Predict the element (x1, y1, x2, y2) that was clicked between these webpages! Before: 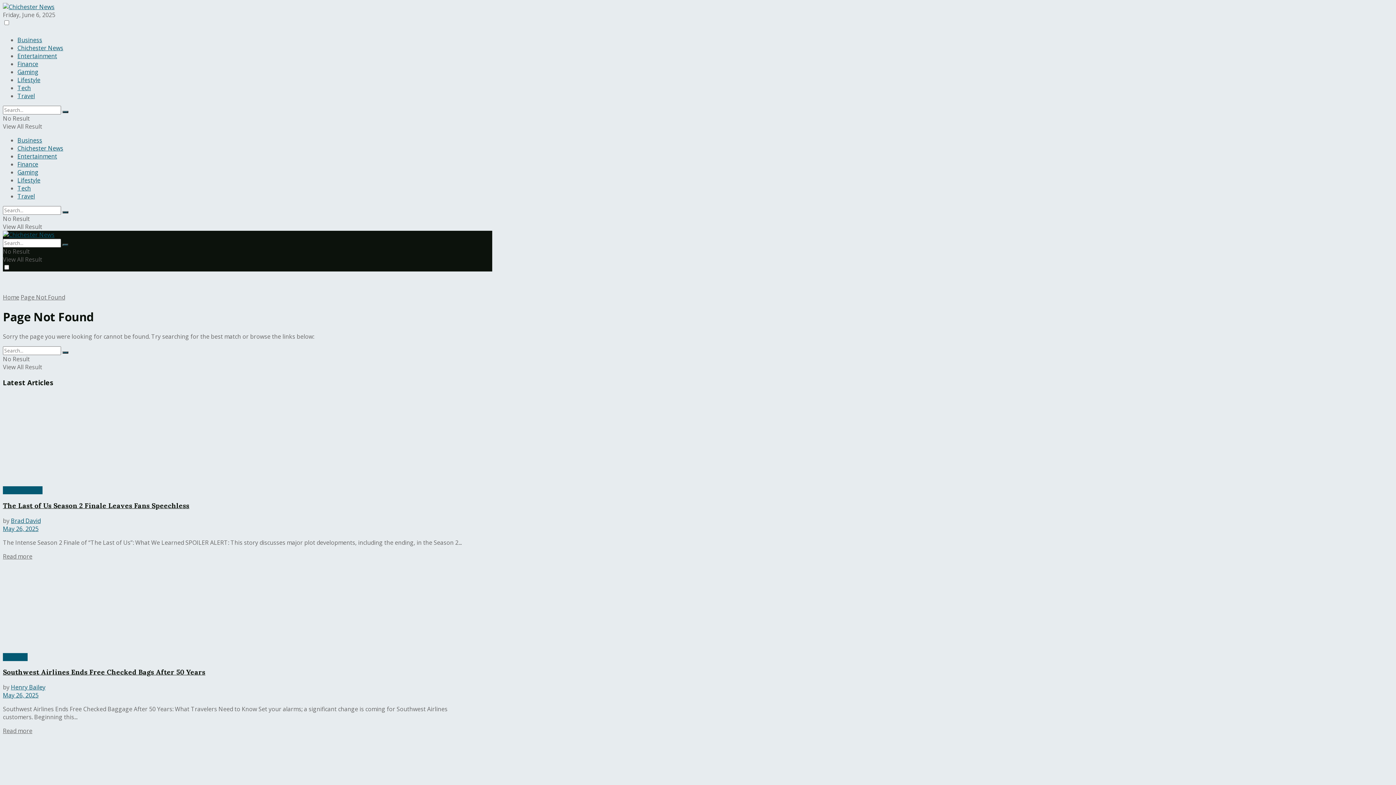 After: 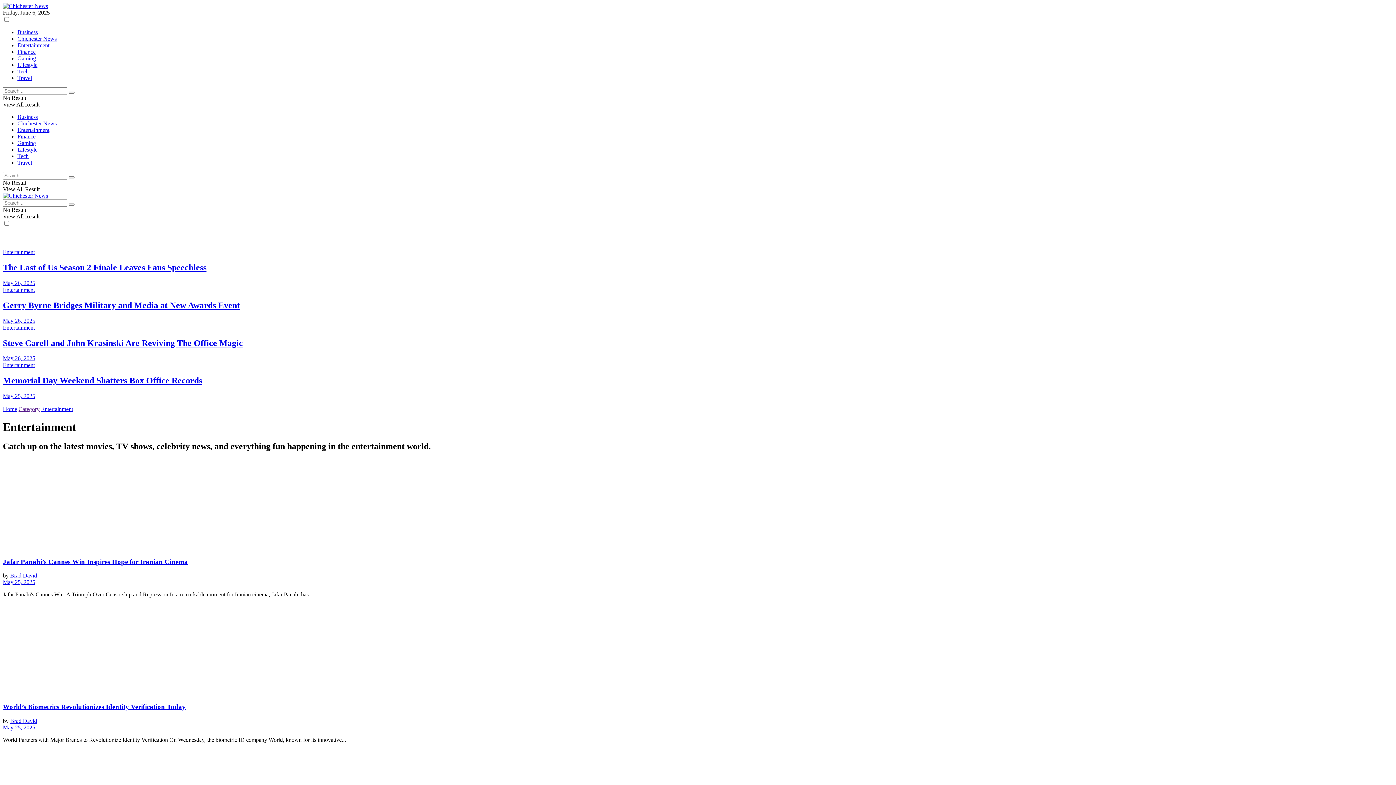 Action: bbox: (2, 486, 42, 494) label: Entertainment